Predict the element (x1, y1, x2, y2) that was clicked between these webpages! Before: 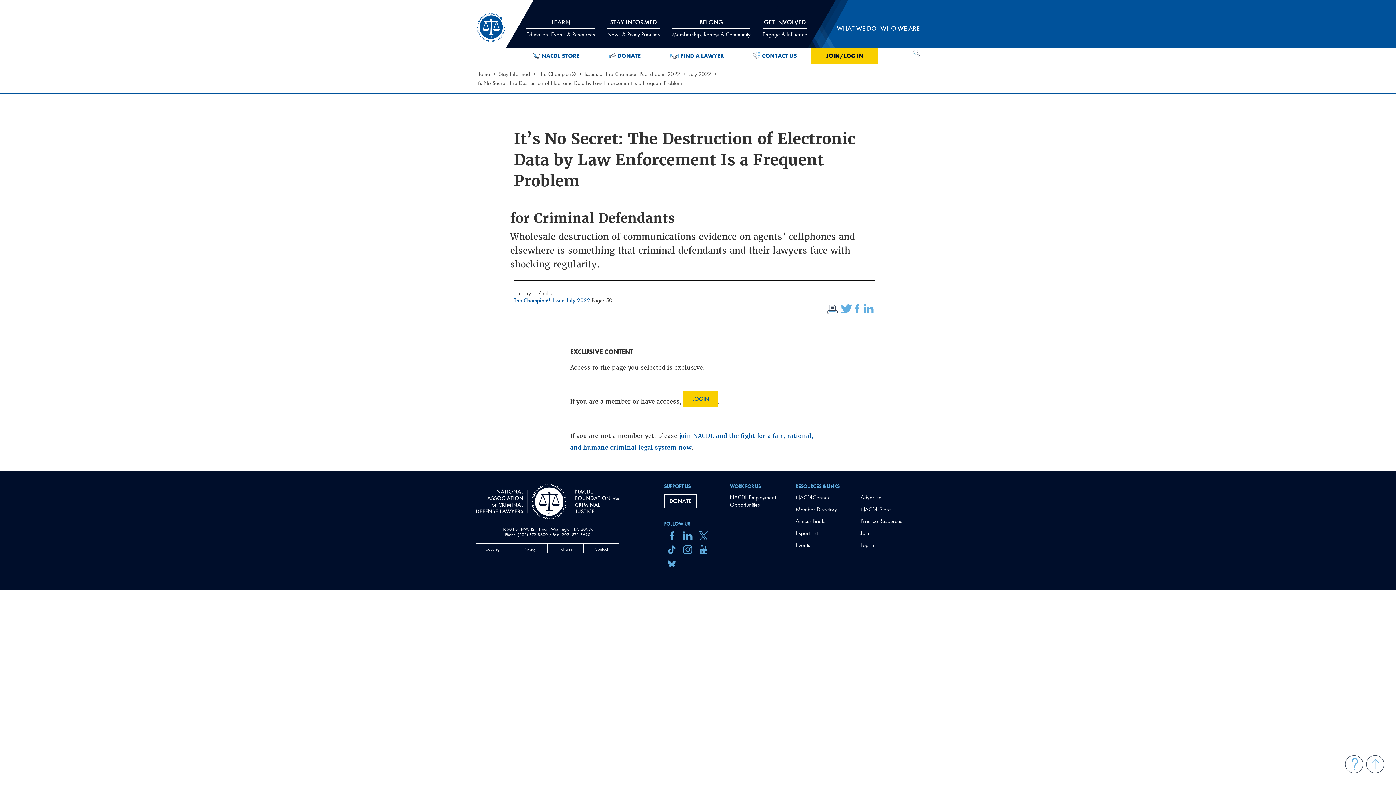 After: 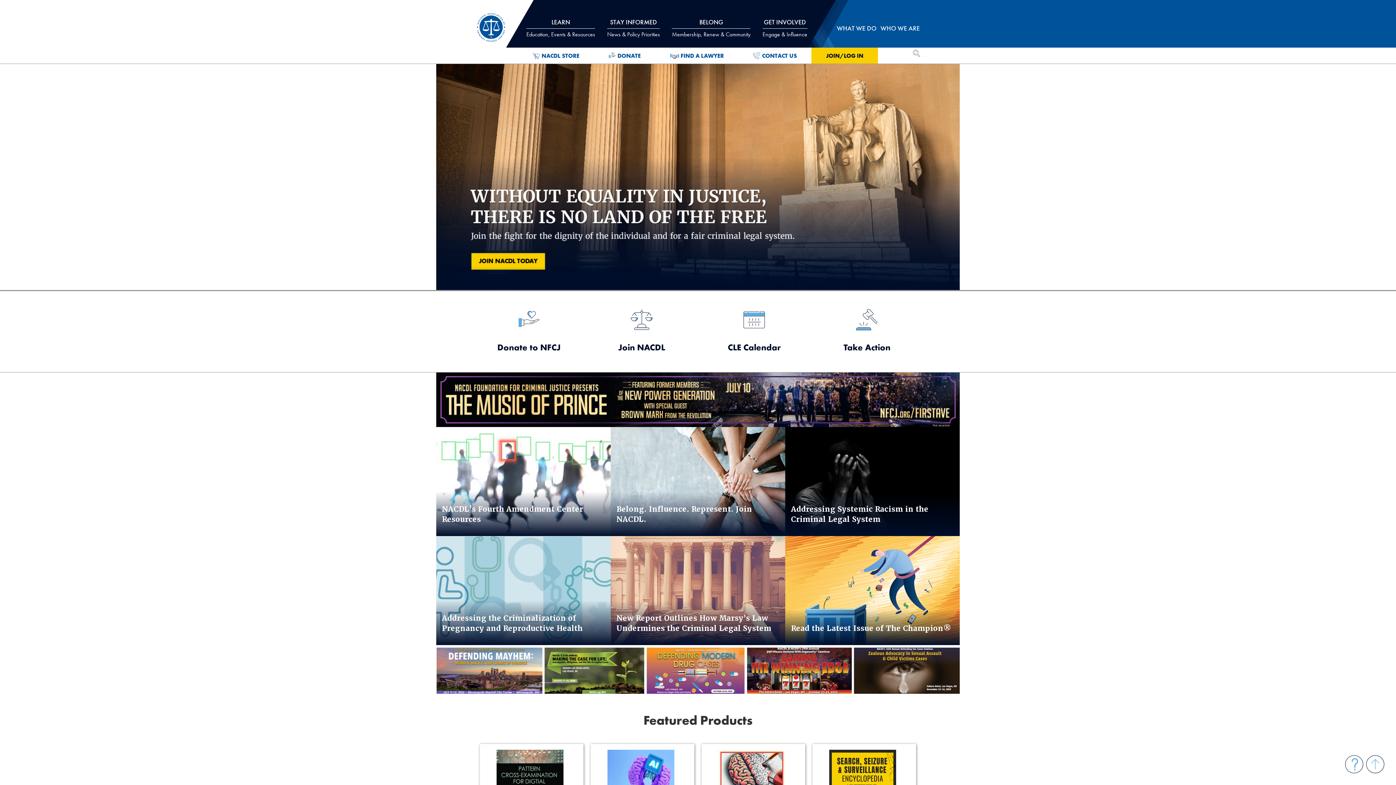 Action: bbox: (476, 70, 490, 77) label: Home